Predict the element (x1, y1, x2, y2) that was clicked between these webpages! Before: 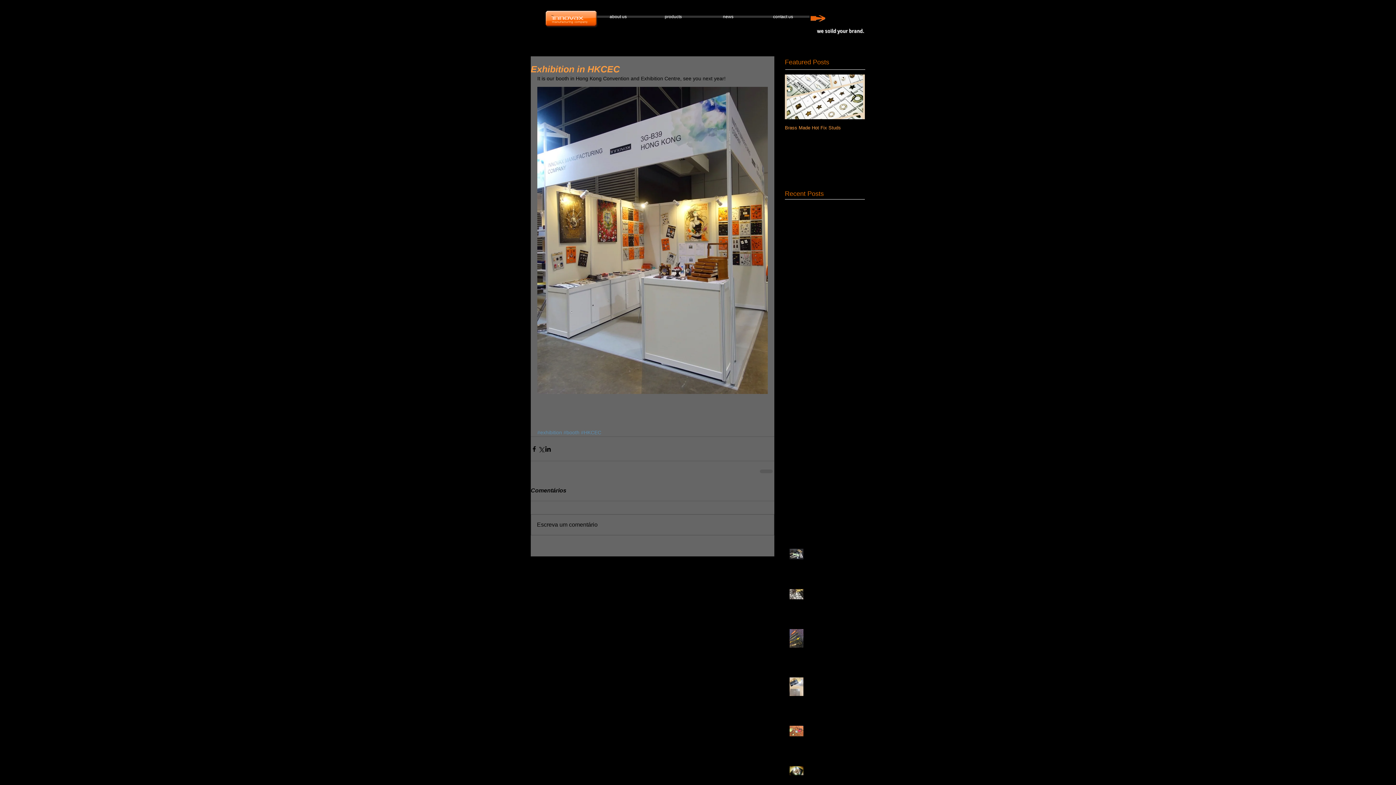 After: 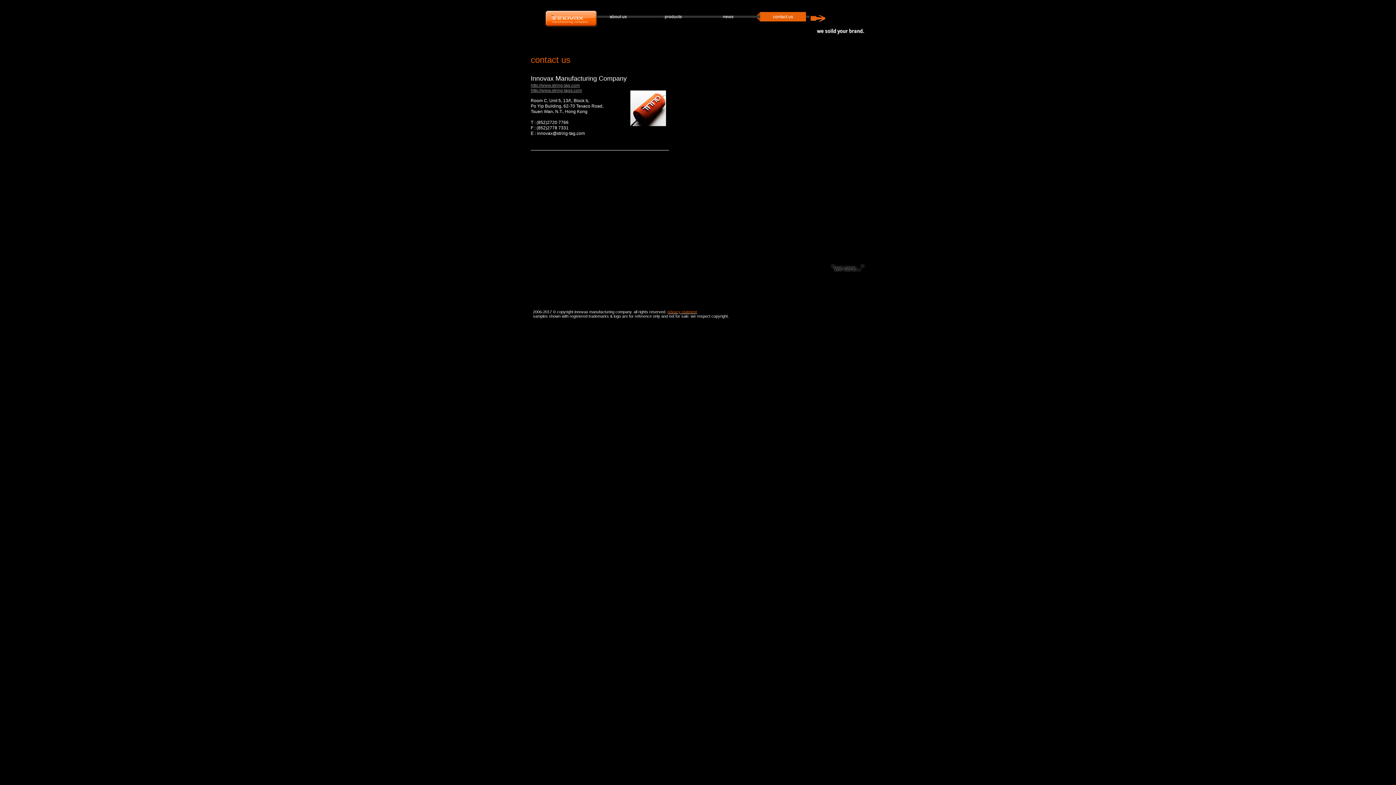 Action: bbox: (756, 12, 809, 21) label: contact us